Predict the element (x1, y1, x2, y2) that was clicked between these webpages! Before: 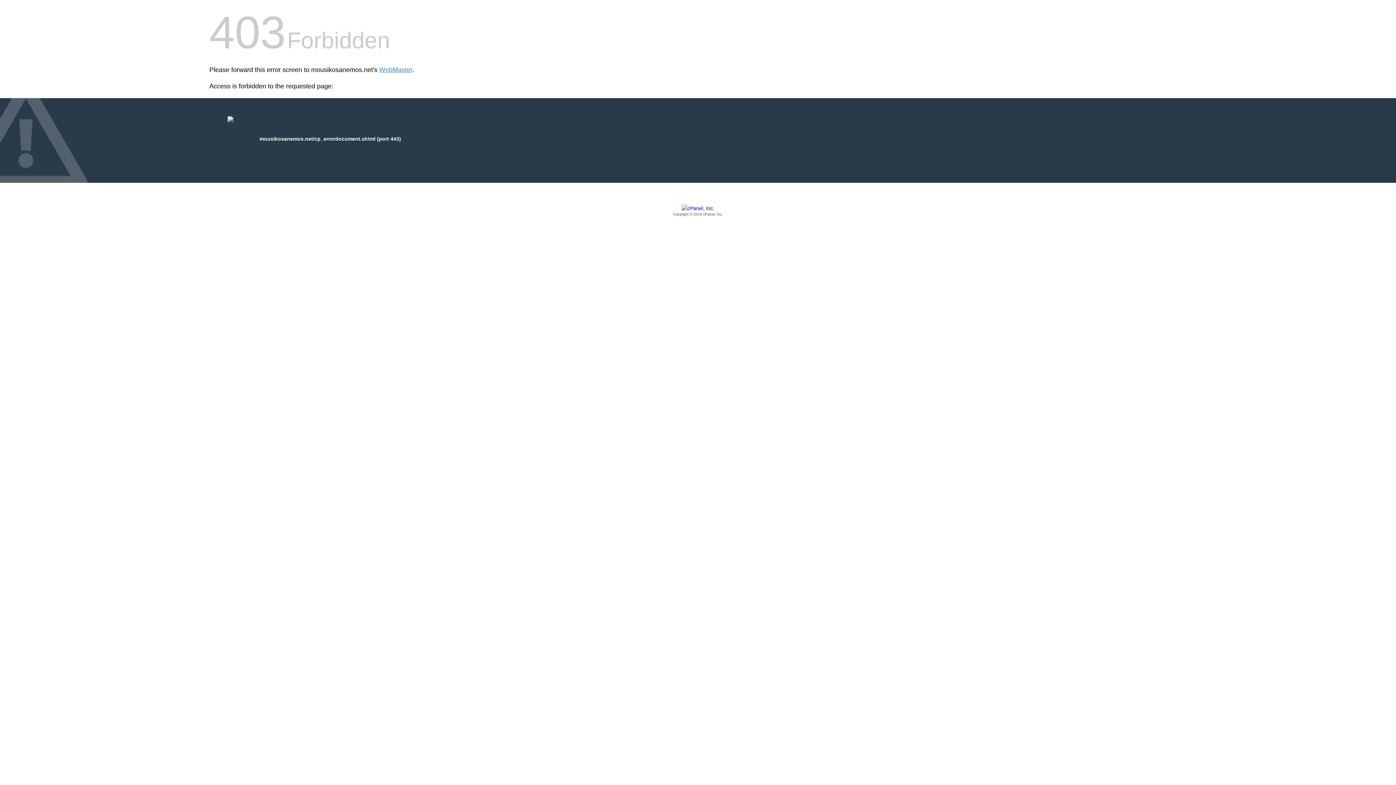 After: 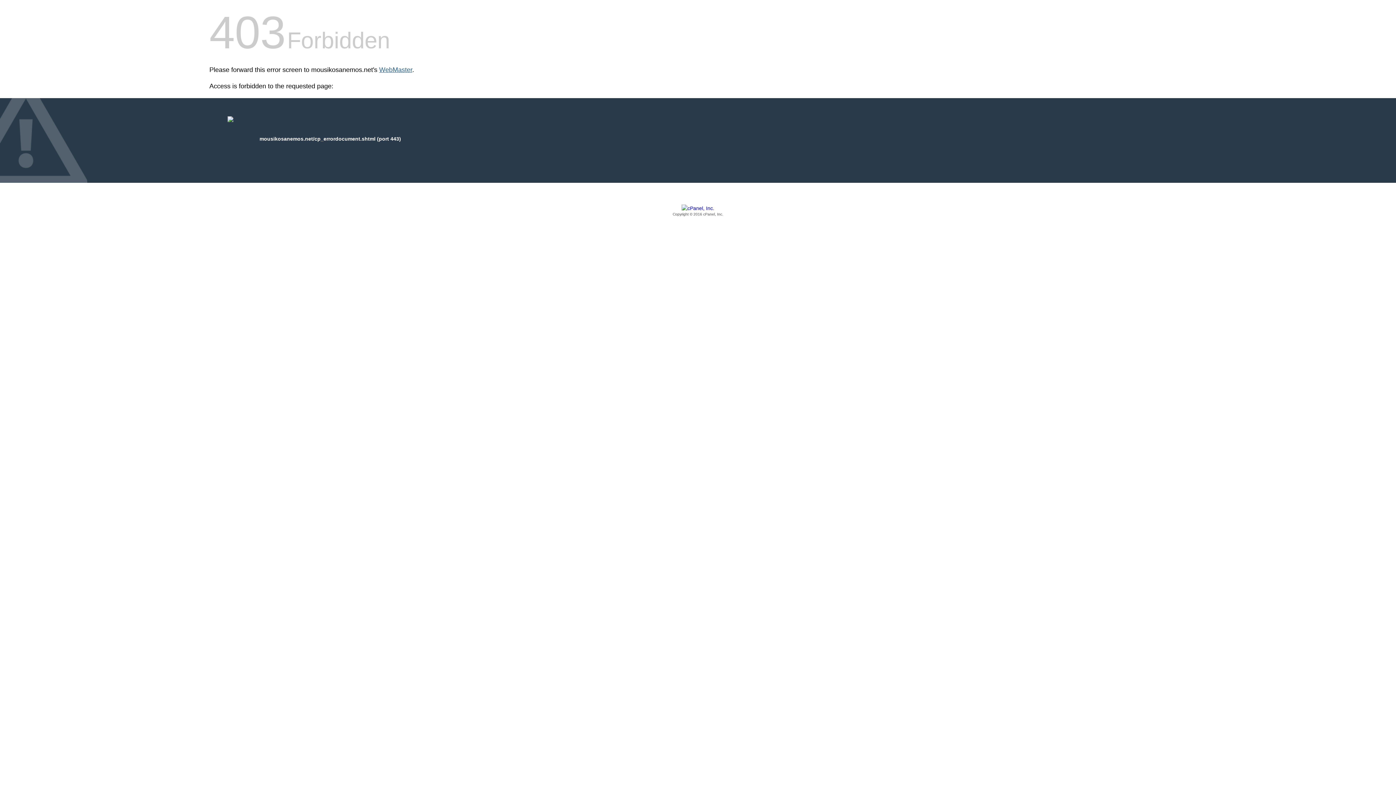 Action: bbox: (379, 66, 412, 73) label: WebMaster